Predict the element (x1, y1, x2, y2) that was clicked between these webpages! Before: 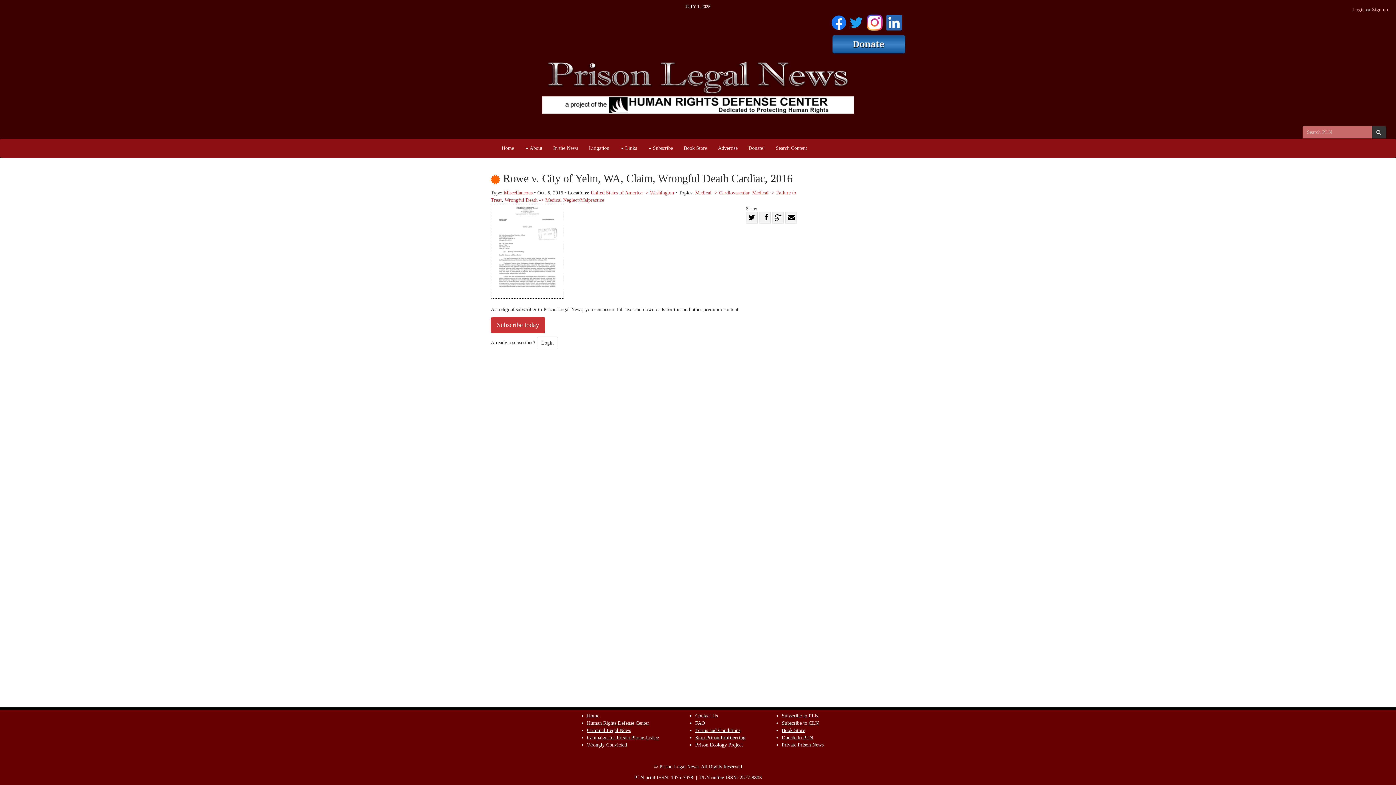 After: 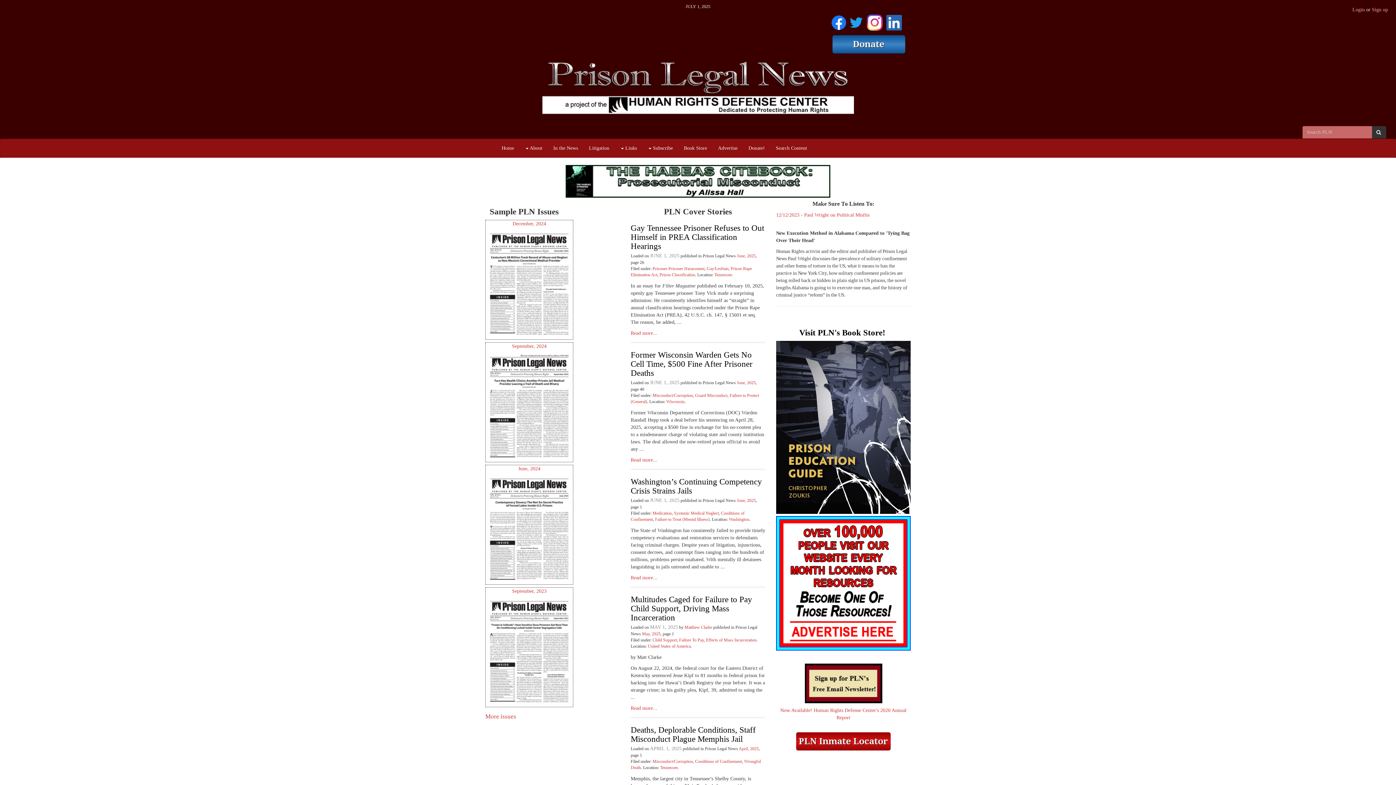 Action: label: Home bbox: (496, 139, 519, 157)